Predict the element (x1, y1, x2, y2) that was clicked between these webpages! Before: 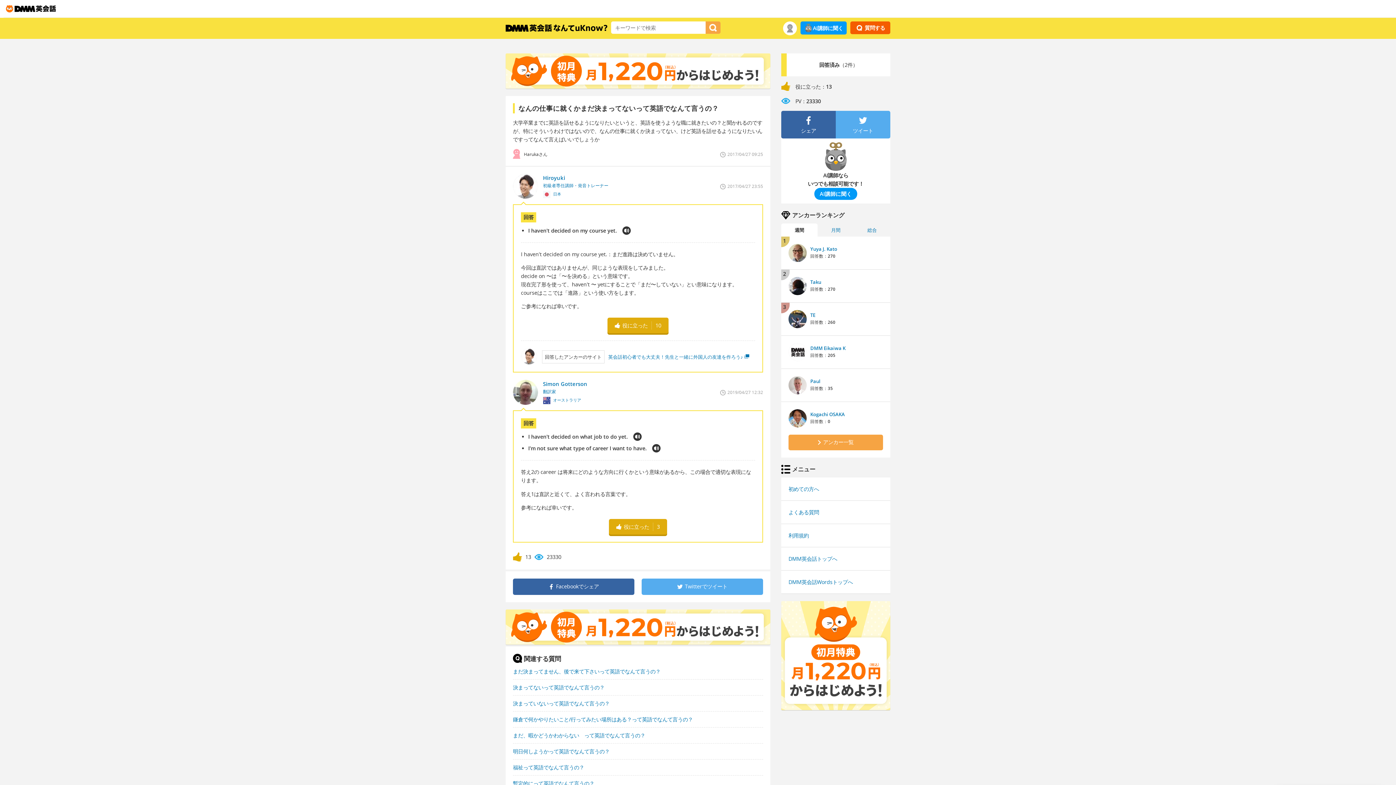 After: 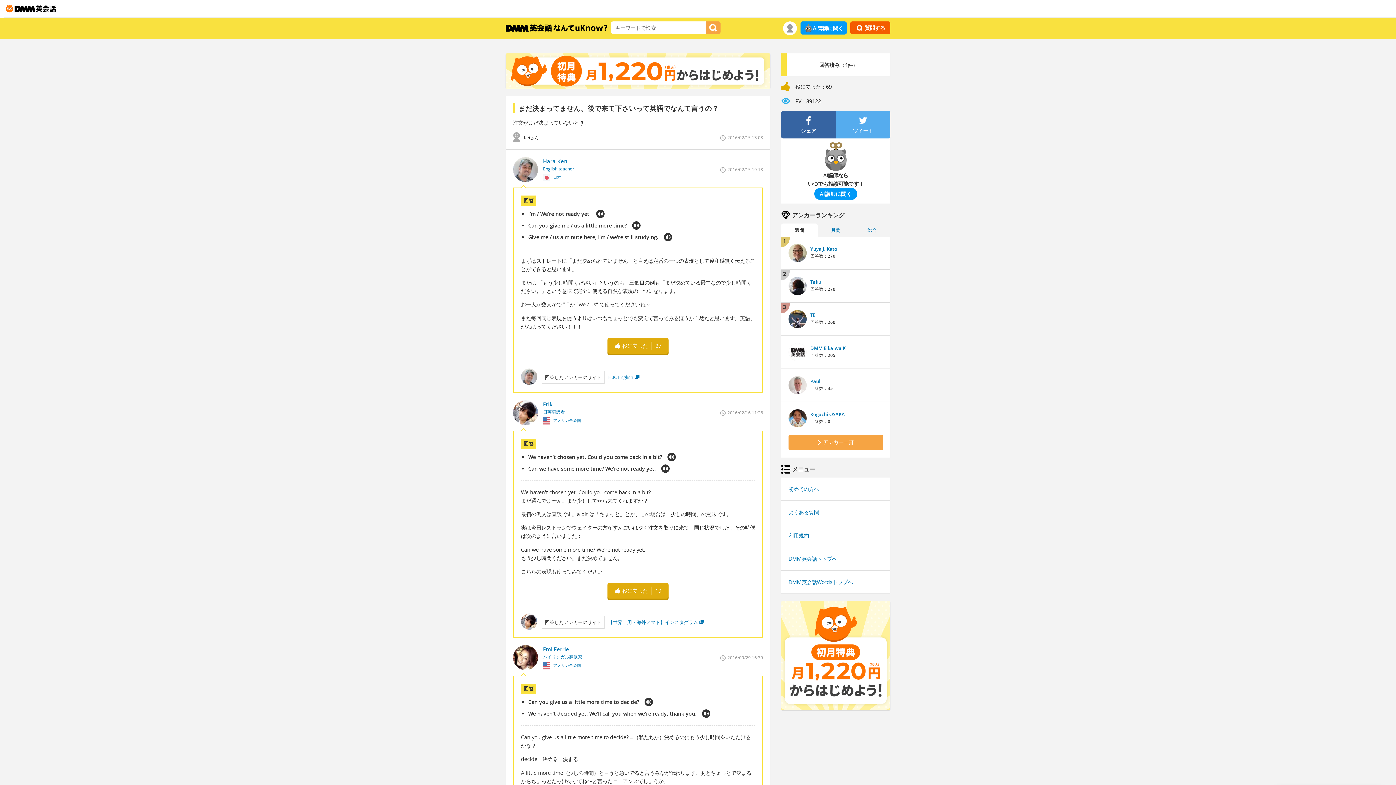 Action: label: まだ決まってません、後で来て下さいって英語でなんて言うの？ bbox: (513, 668, 660, 675)